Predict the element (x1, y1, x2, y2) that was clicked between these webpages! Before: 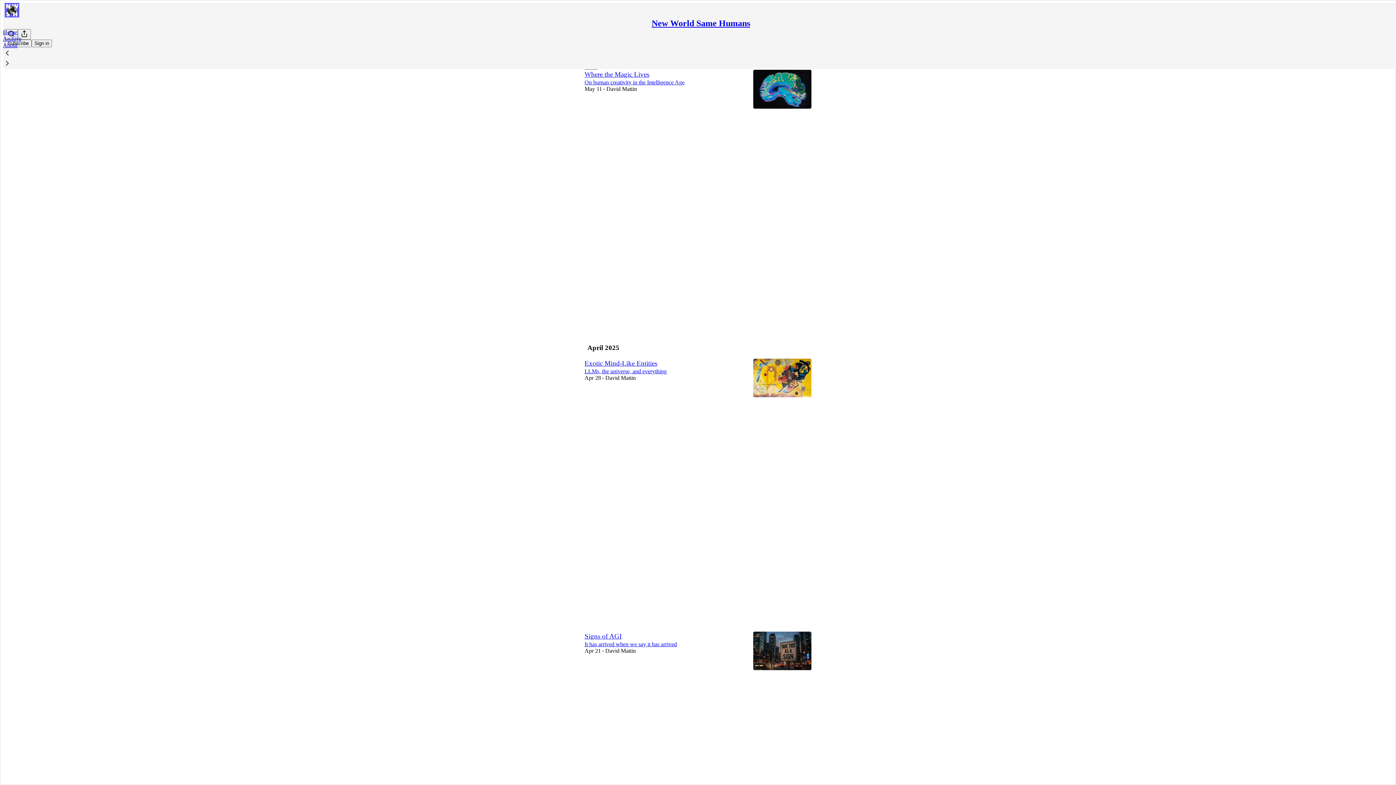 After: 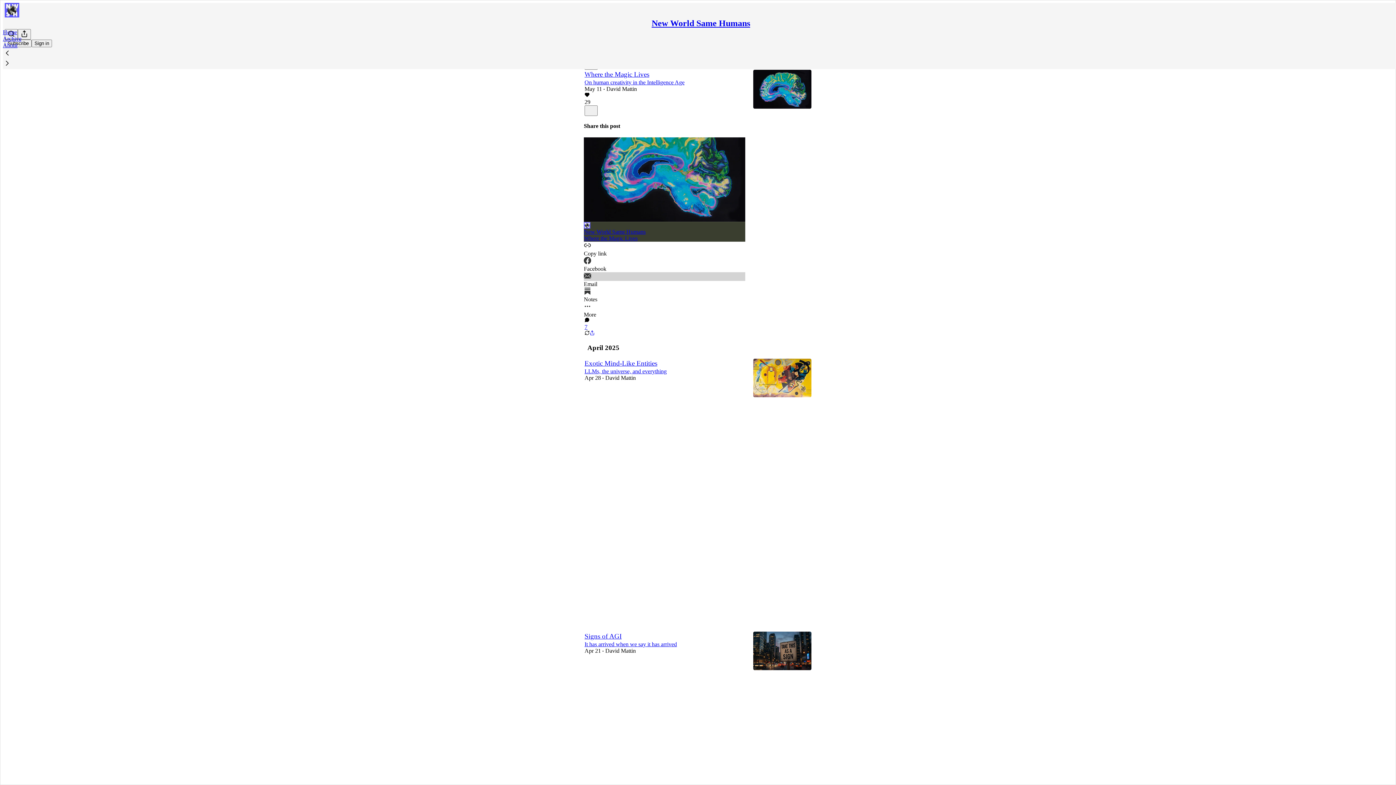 Action: label: Email bbox: (584, 272, 745, 287)